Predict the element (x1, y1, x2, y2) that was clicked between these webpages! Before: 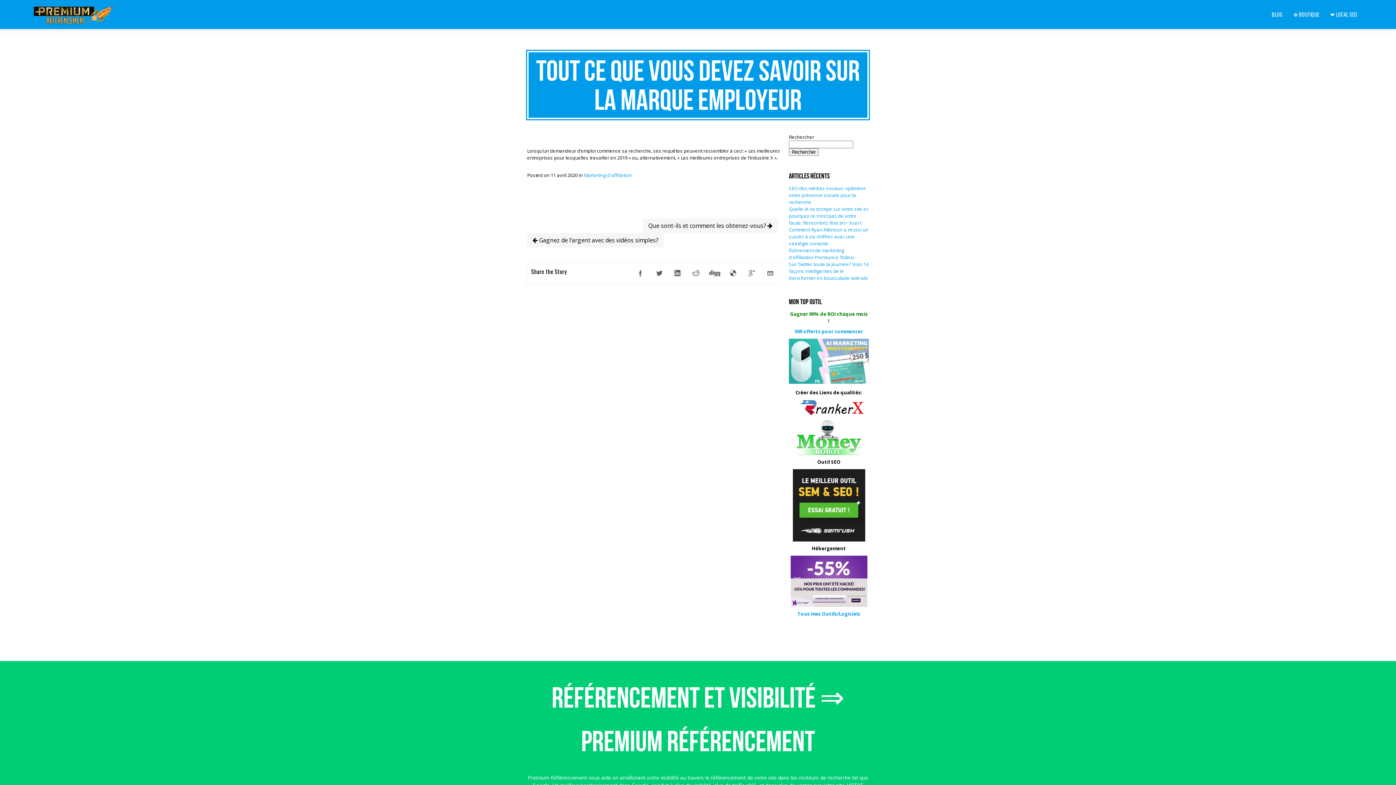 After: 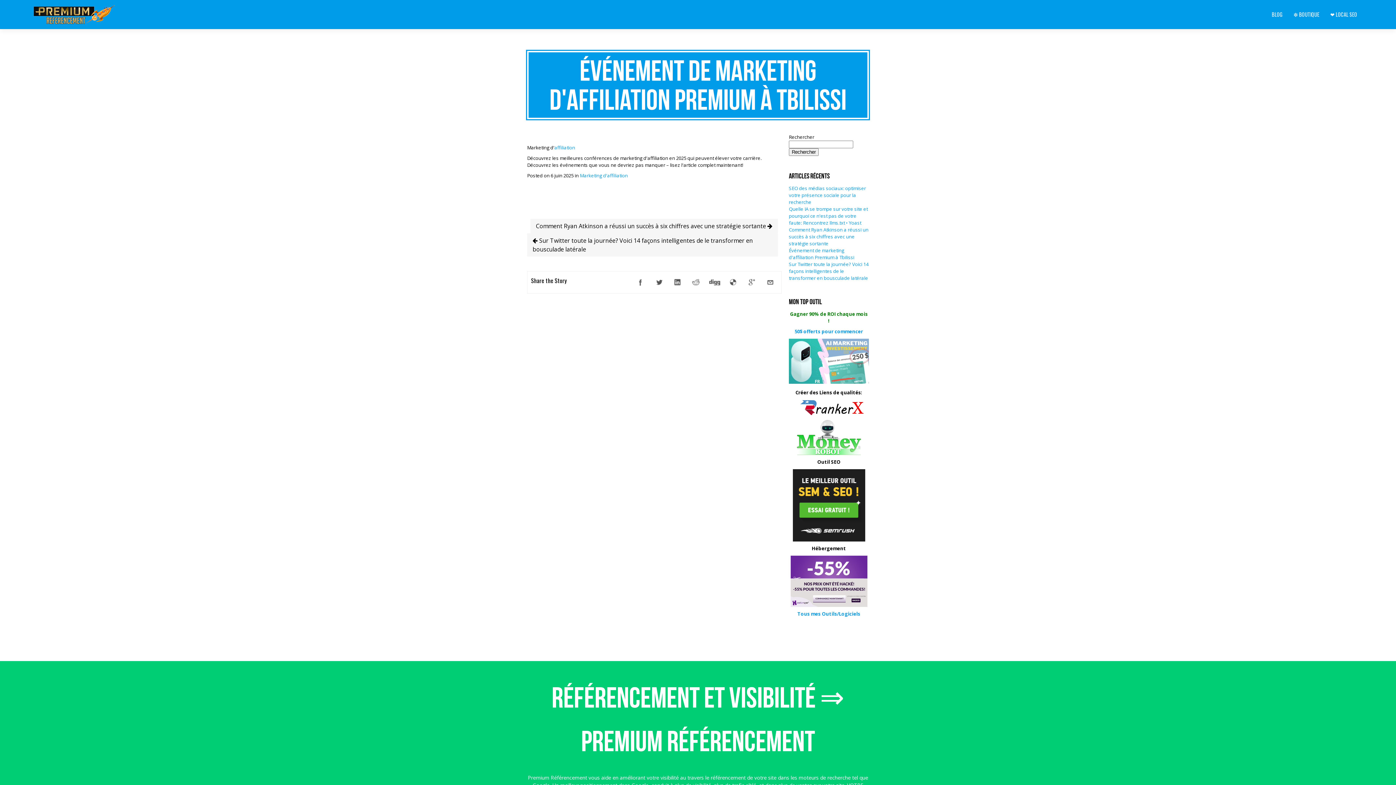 Action: label: Événement de marketing d'affiliation Premium à Tbilissi bbox: (789, 247, 854, 260)